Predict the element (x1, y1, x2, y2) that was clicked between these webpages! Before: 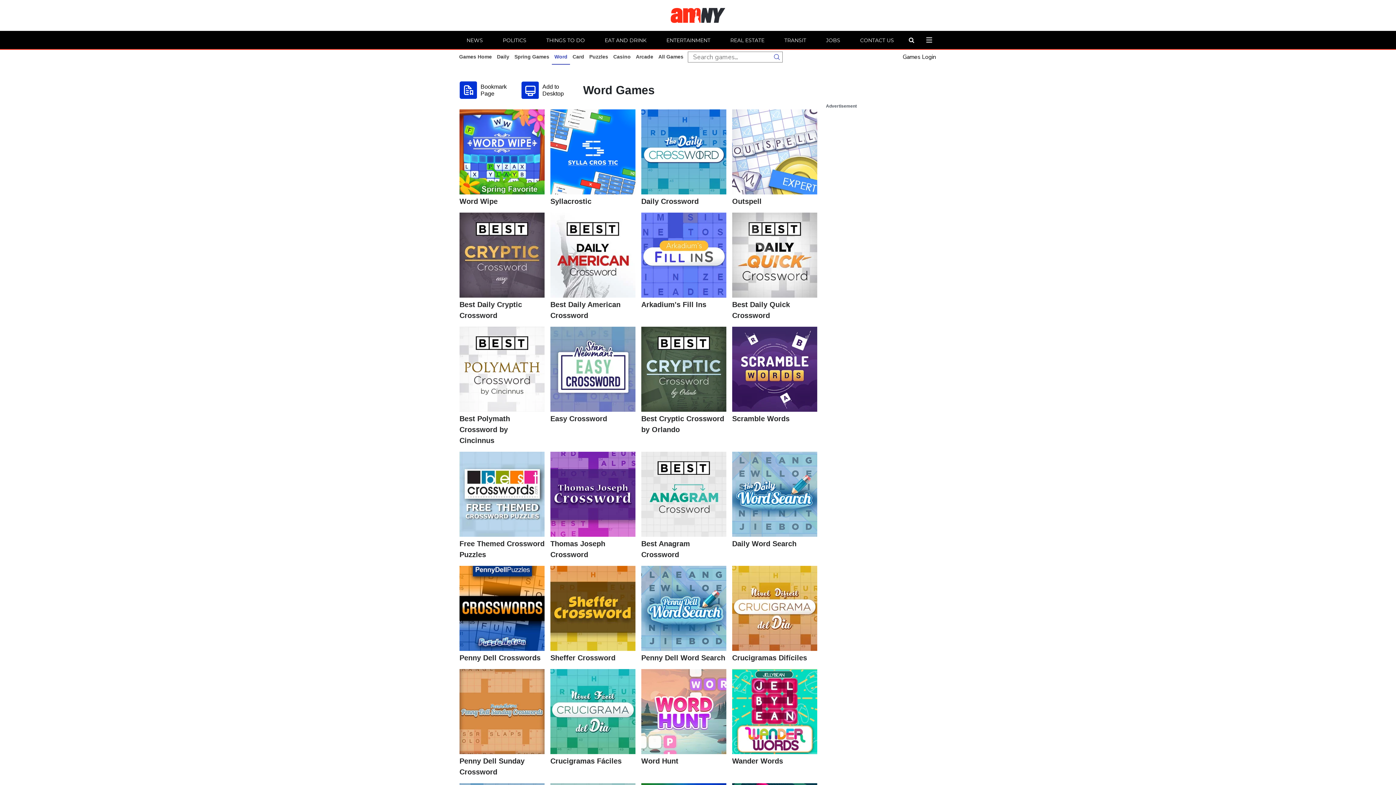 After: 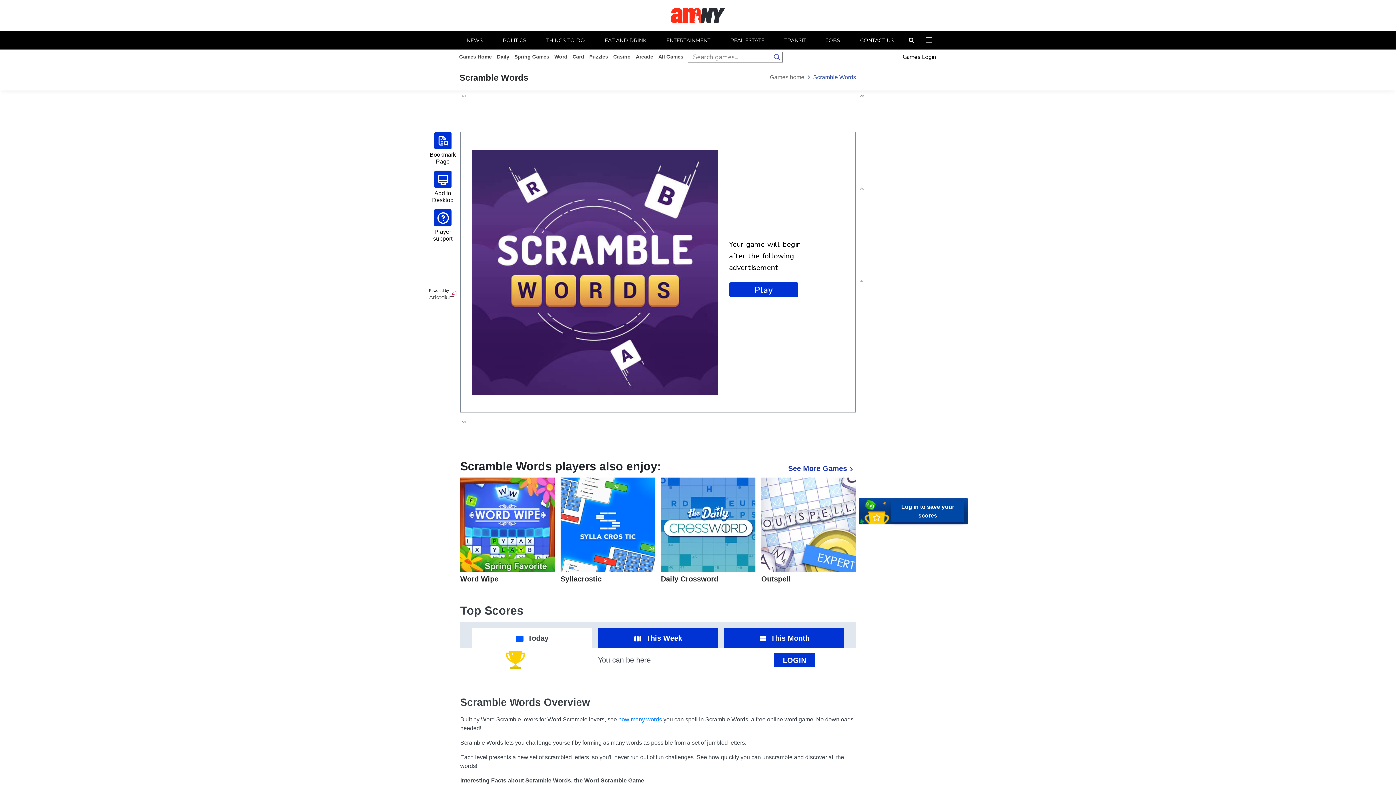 Action: bbox: (732, 327, 817, 424) label: Scramble Words